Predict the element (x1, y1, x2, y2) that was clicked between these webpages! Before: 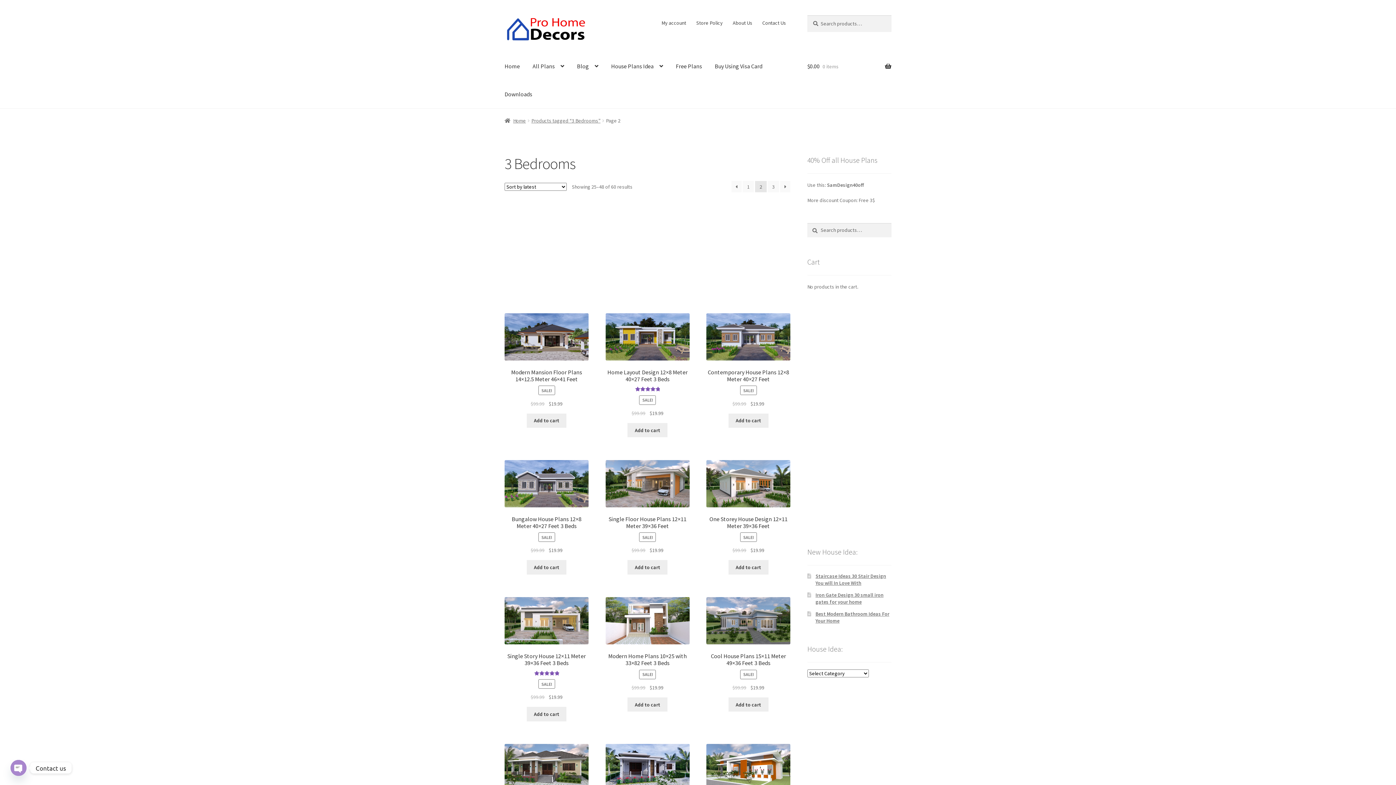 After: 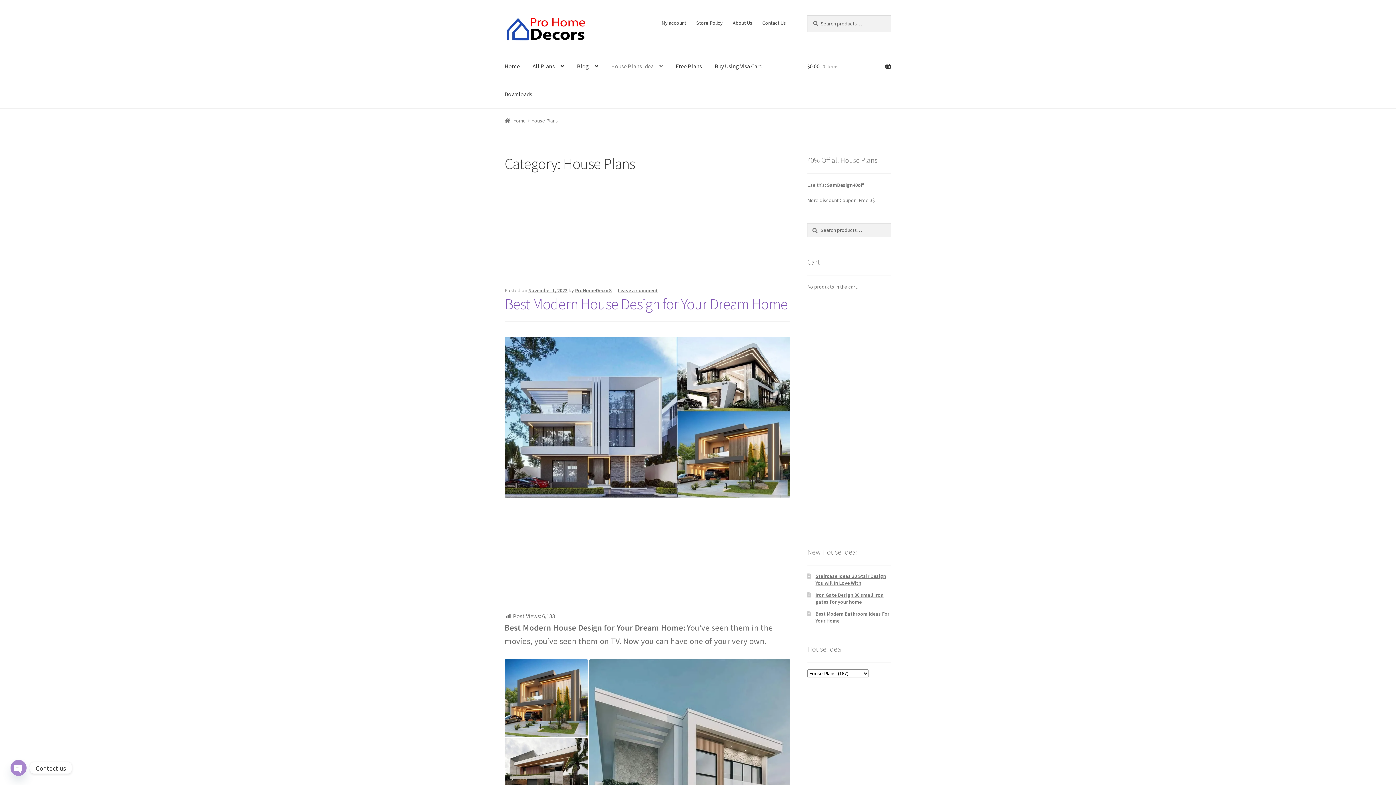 Action: bbox: (605, 52, 669, 80) label: House Plans Idea